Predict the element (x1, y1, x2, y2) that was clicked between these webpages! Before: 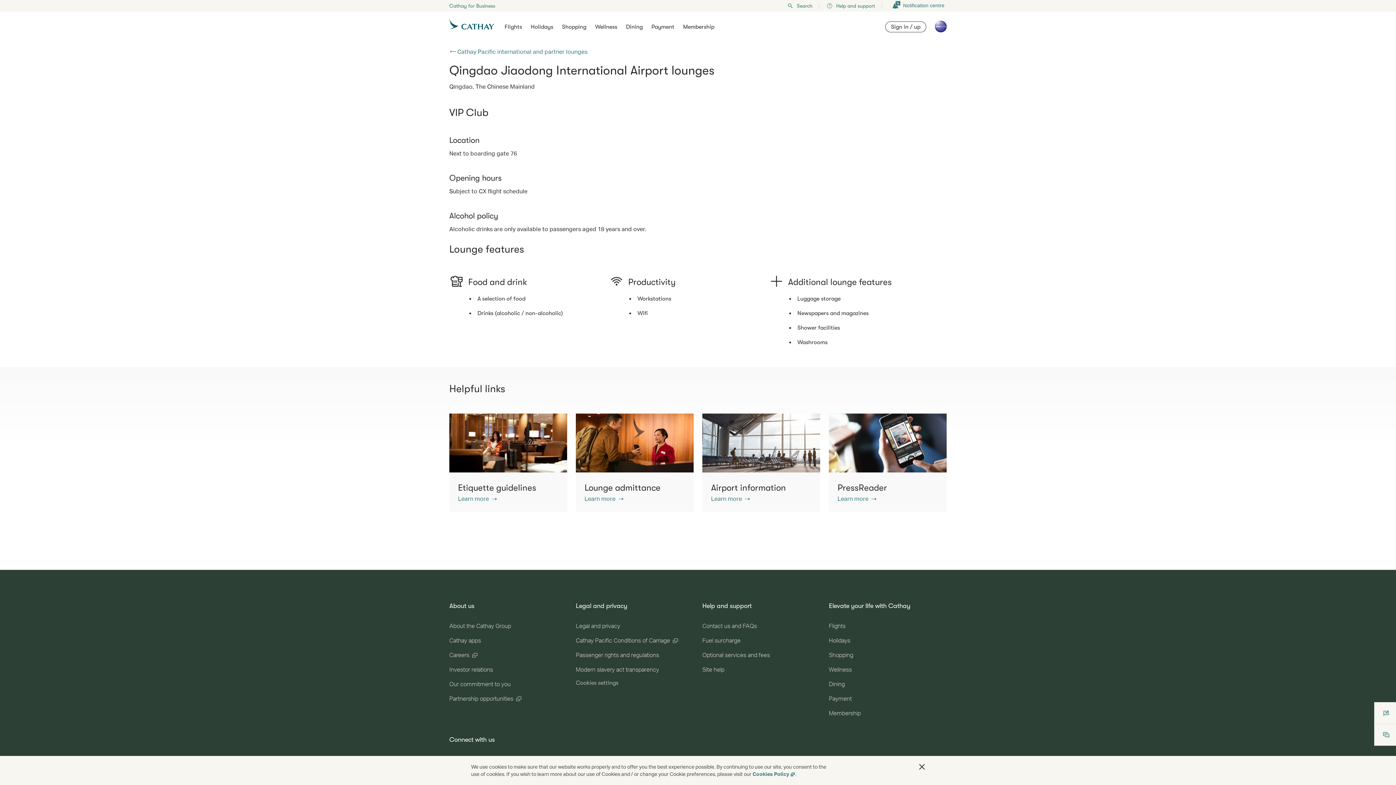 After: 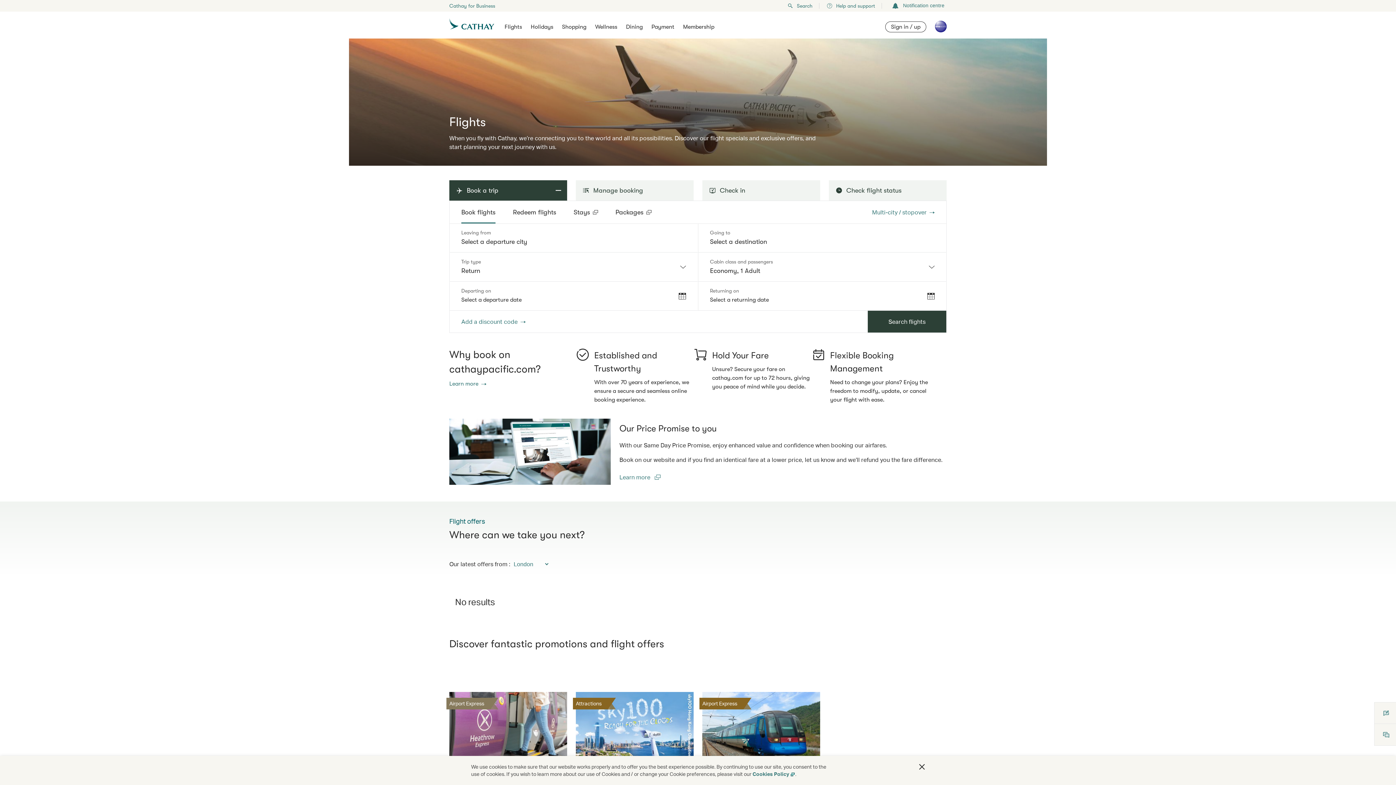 Action: bbox: (504, 23, 522, 30) label: Flights